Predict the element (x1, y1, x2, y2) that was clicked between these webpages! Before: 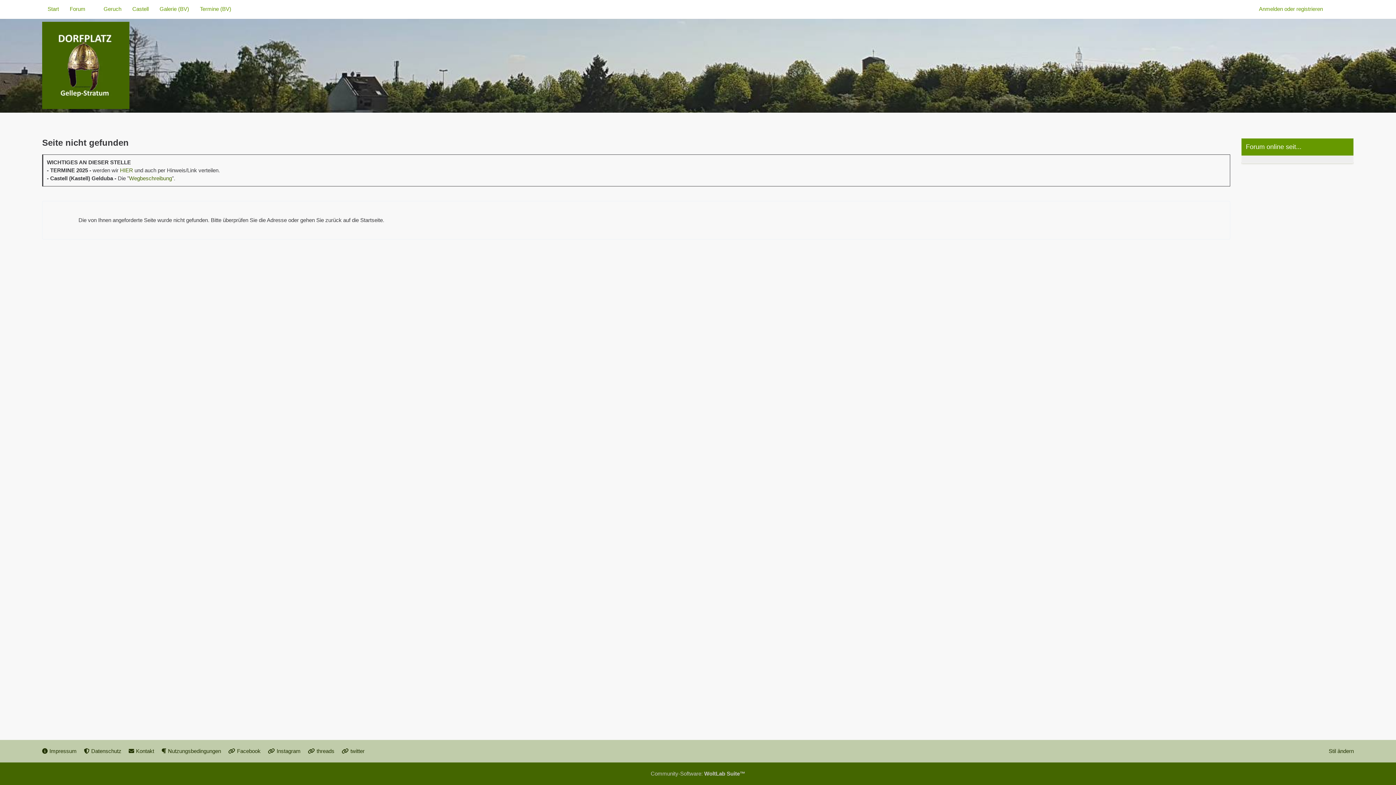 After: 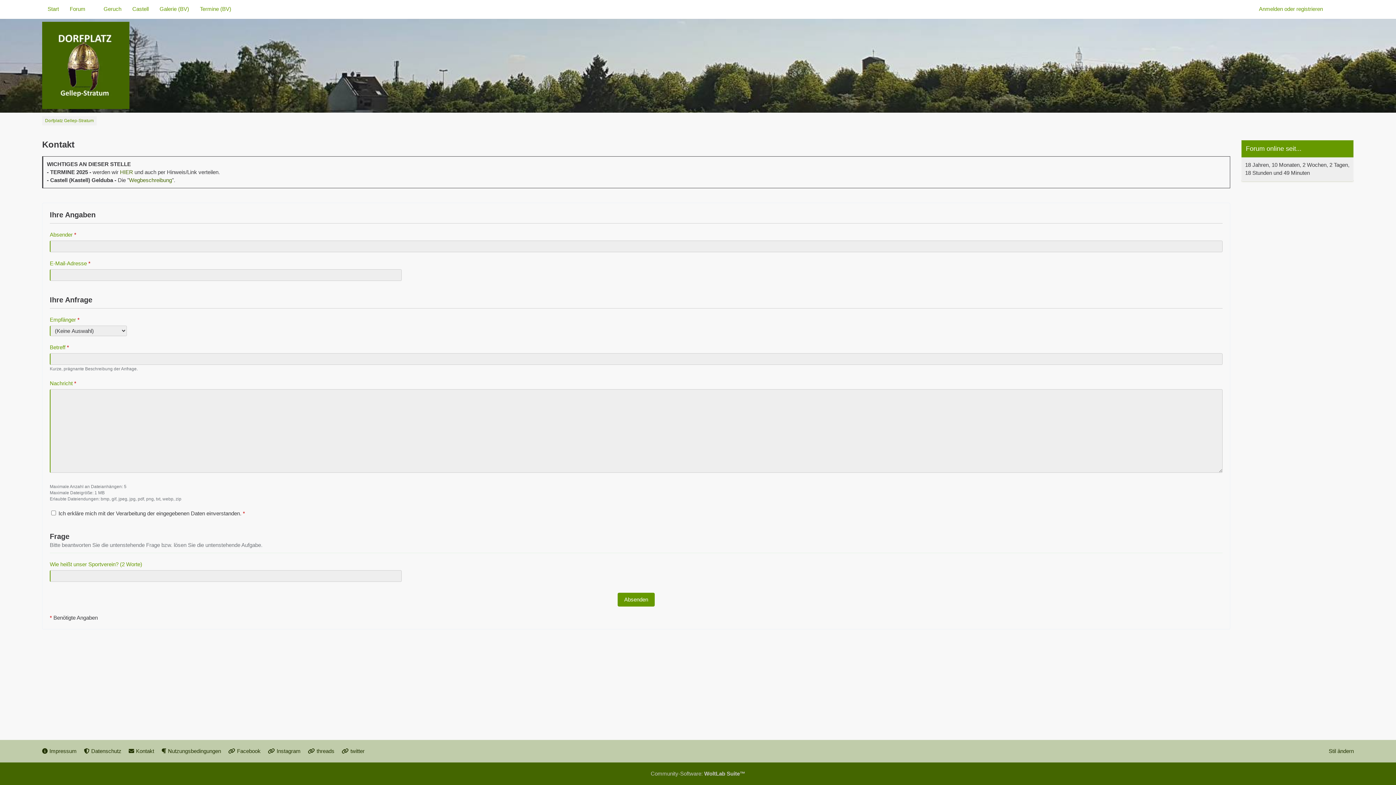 Action: label: Kontakt bbox: (128, 748, 154, 754)